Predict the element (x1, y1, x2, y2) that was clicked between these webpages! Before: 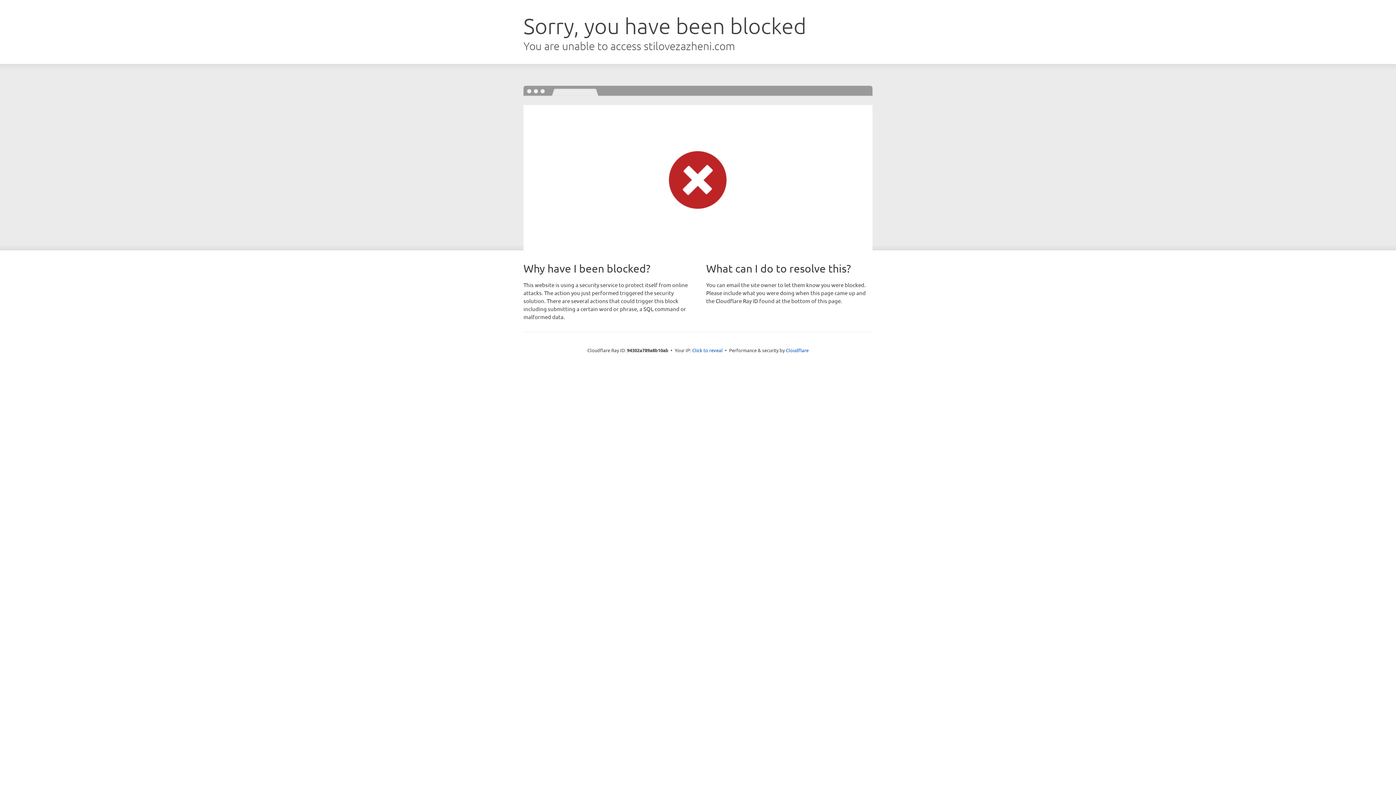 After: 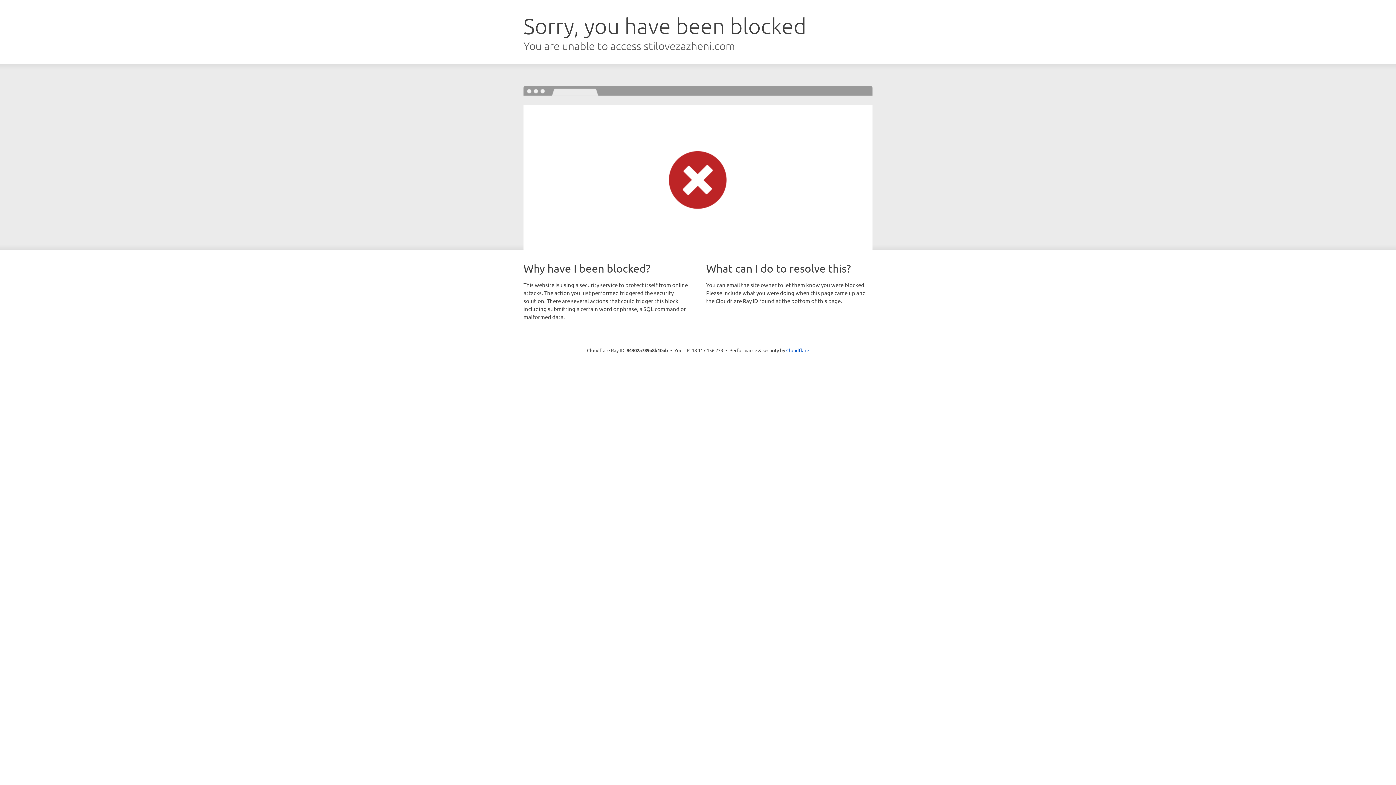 Action: bbox: (692, 346, 722, 353) label: Click to reveal